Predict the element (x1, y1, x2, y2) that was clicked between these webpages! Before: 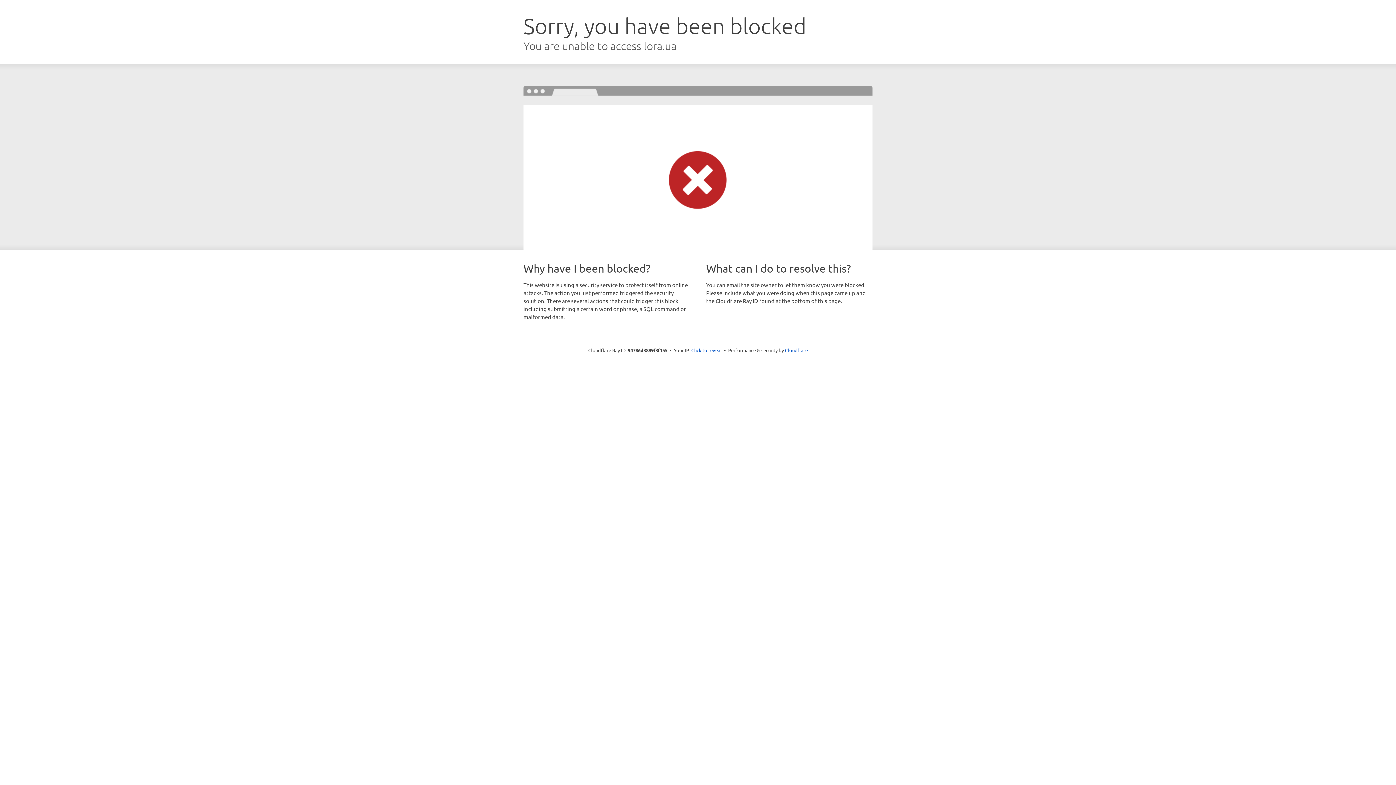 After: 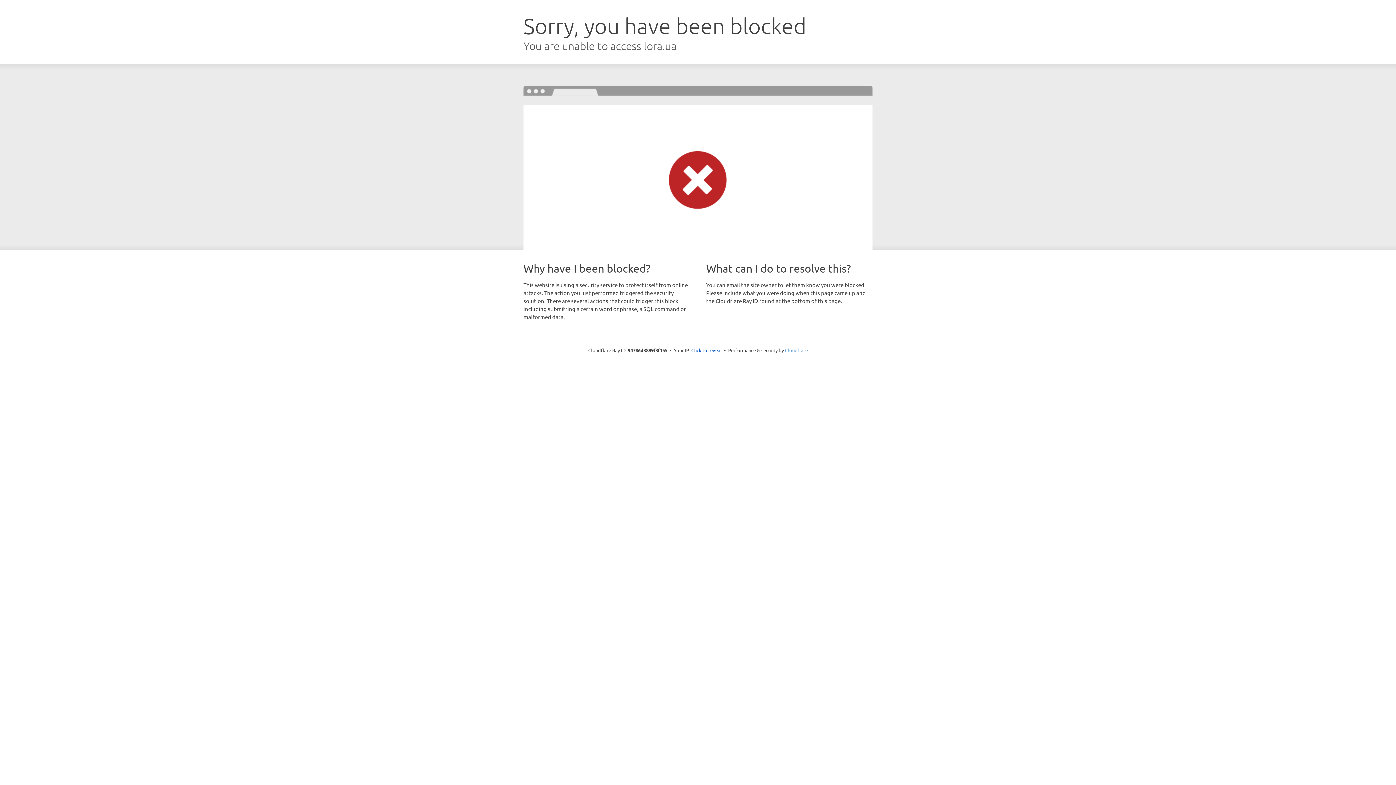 Action: label: Cloudflare bbox: (785, 347, 808, 353)